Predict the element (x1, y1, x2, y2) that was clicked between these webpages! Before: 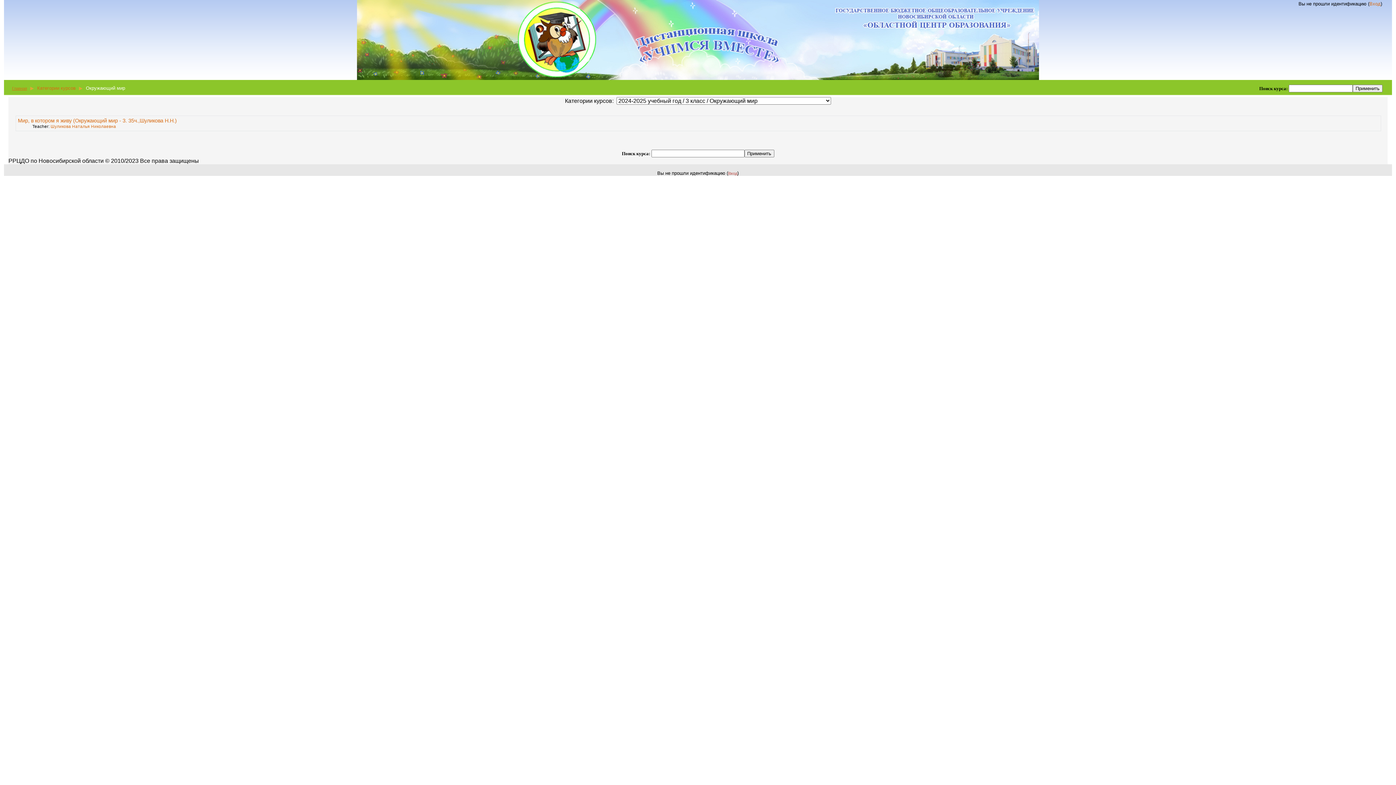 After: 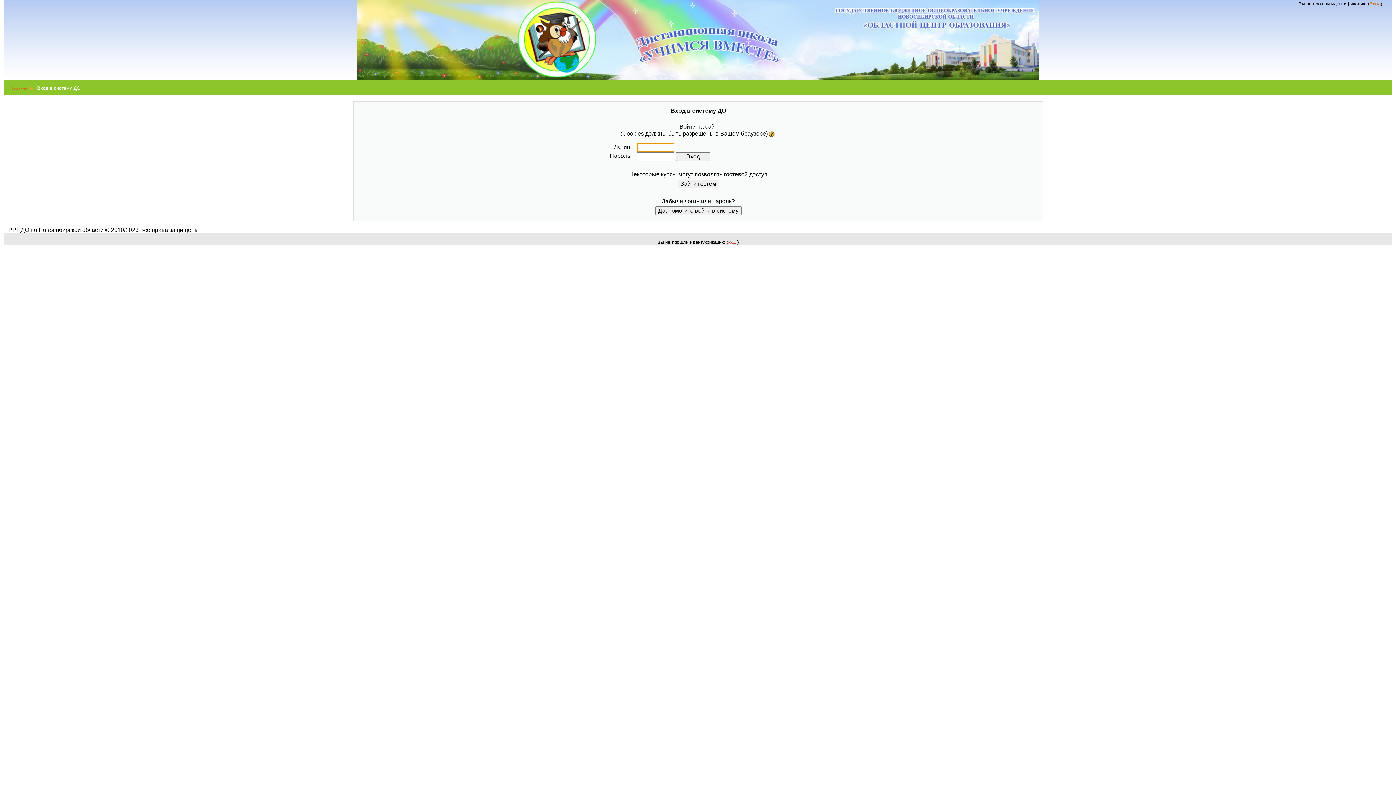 Action: bbox: (728, 171, 737, 175) label: Вход